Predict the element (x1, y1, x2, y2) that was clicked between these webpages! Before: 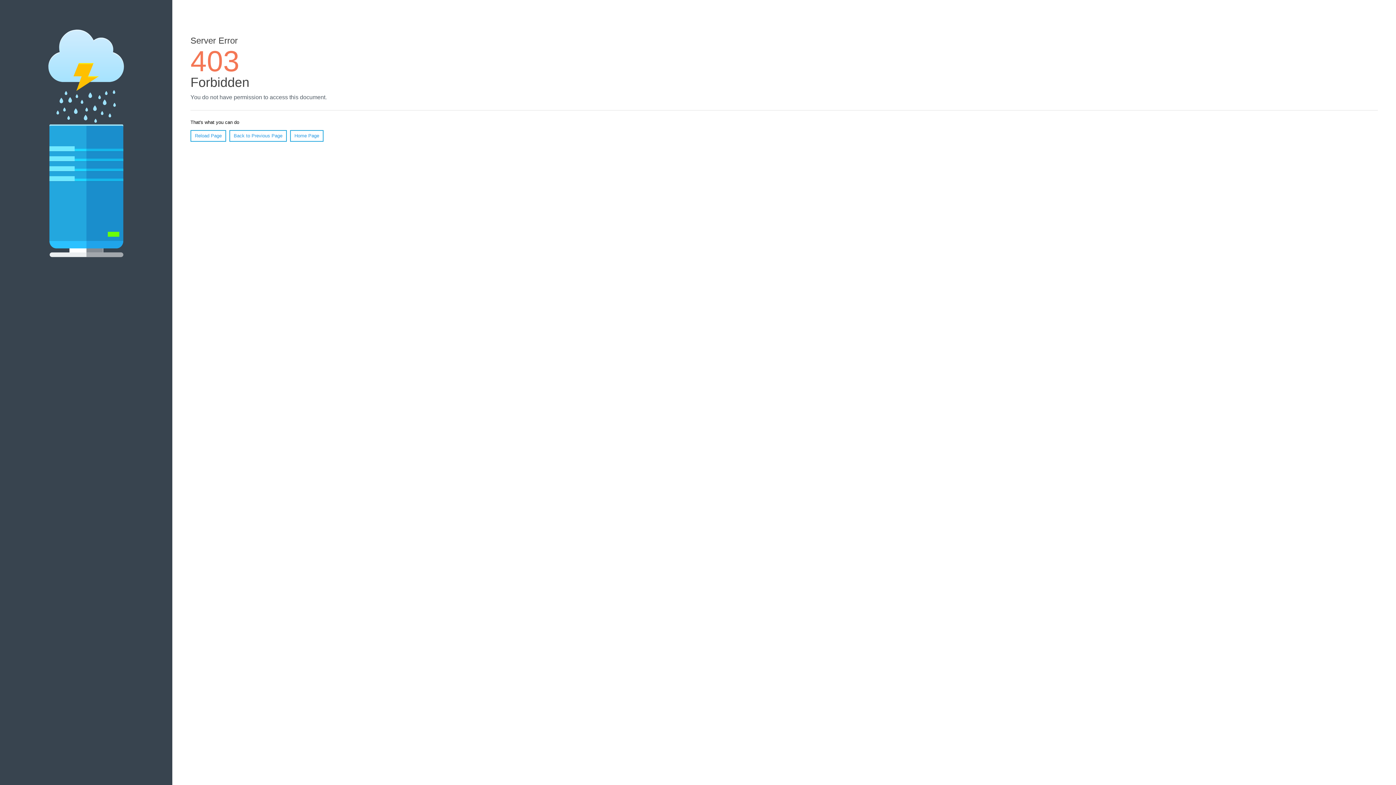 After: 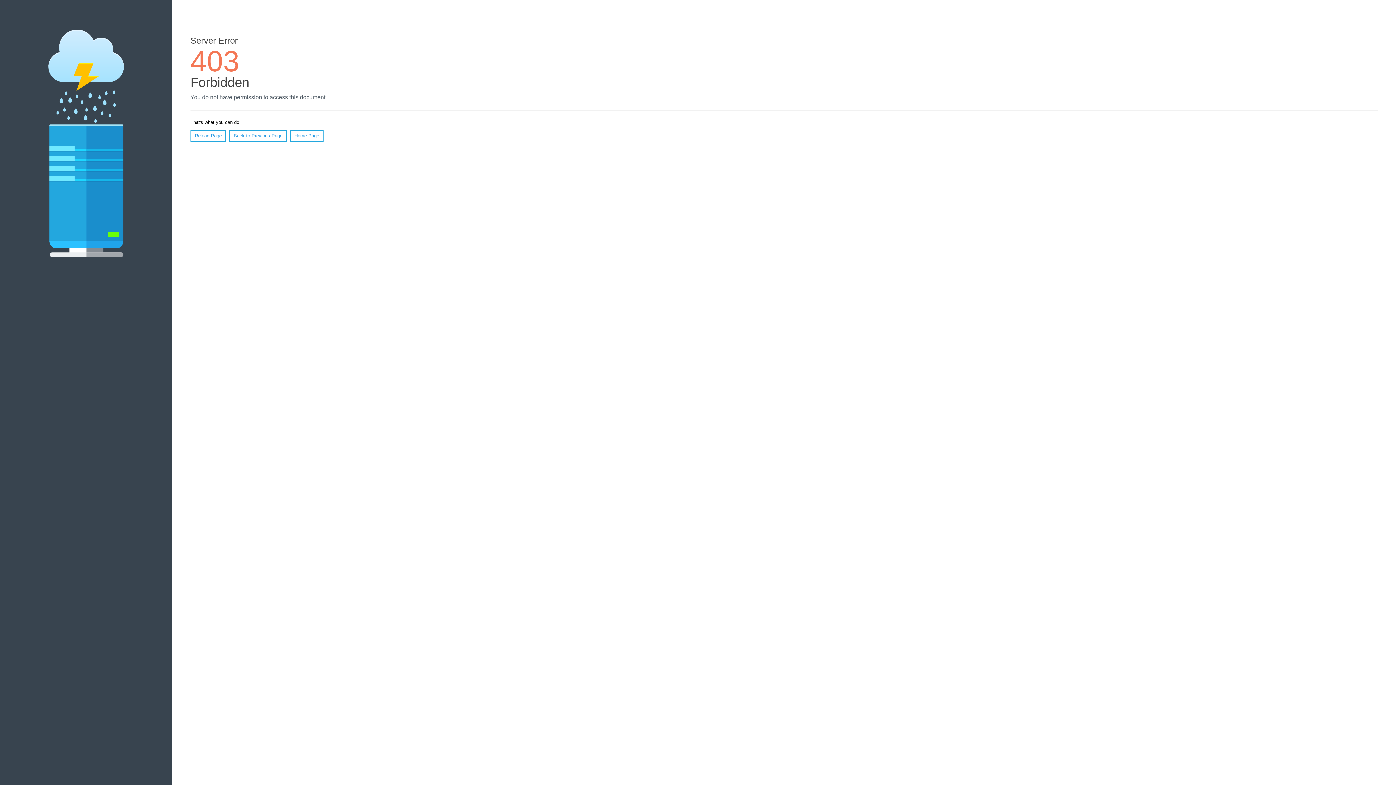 Action: bbox: (290, 130, 323, 141) label: Home Page